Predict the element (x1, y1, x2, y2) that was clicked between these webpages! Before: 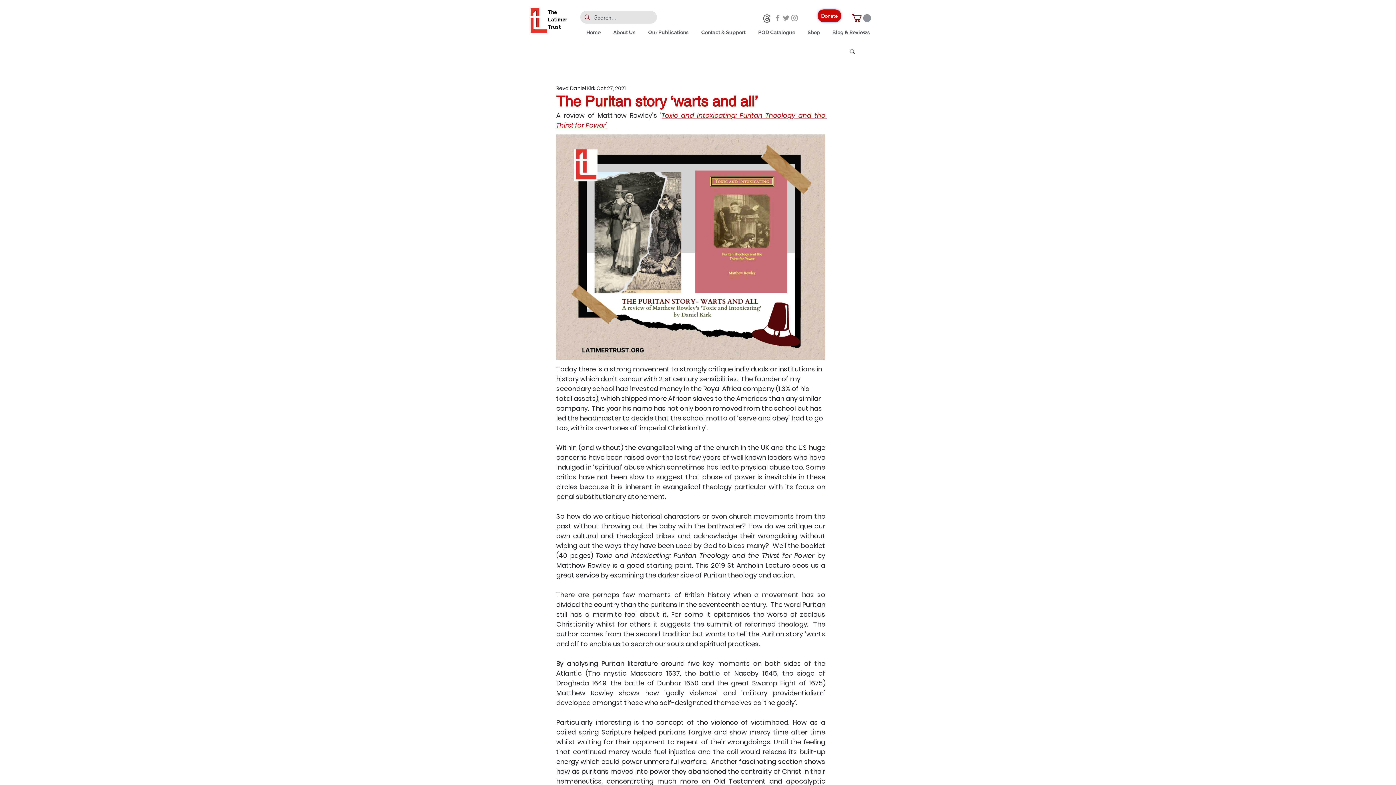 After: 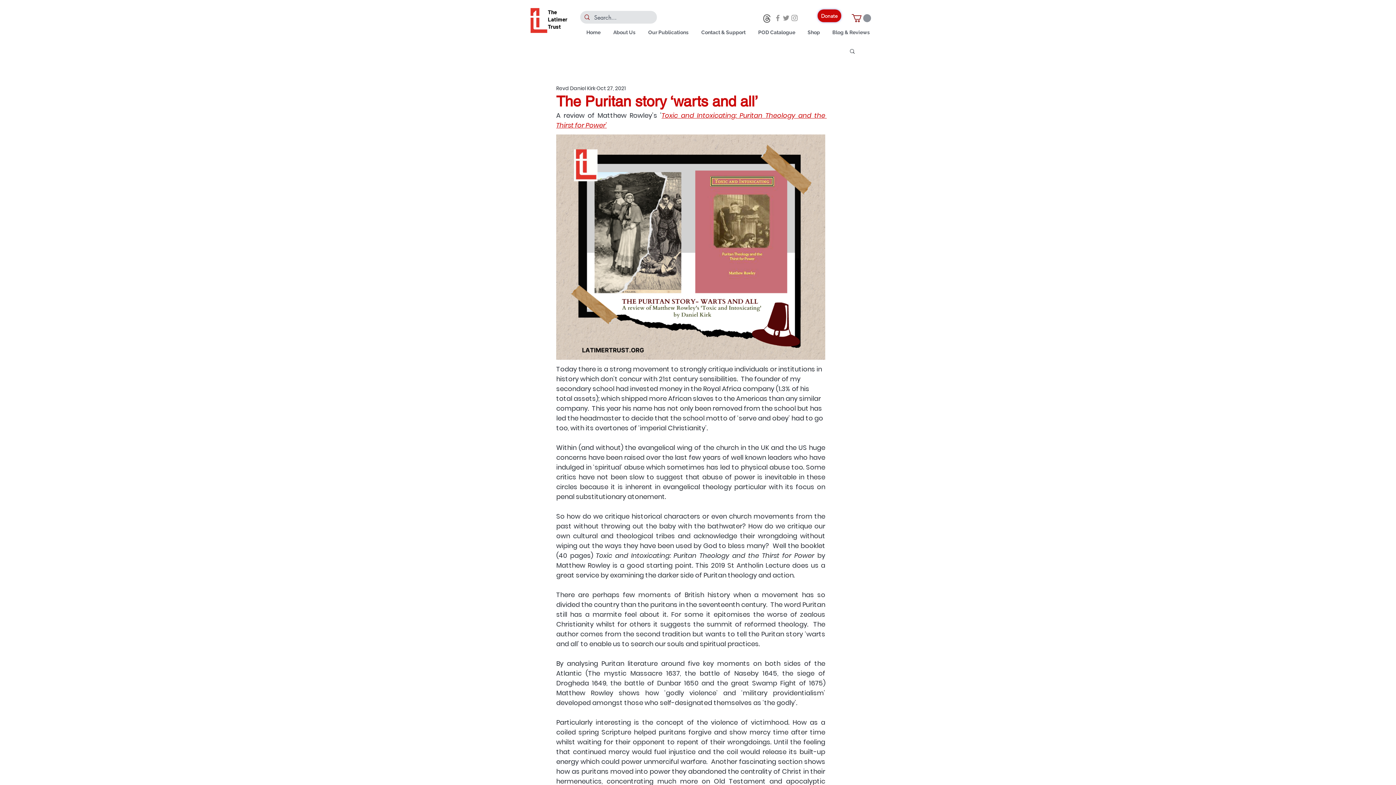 Action: bbox: (782, 13, 790, 22) label: Twitter